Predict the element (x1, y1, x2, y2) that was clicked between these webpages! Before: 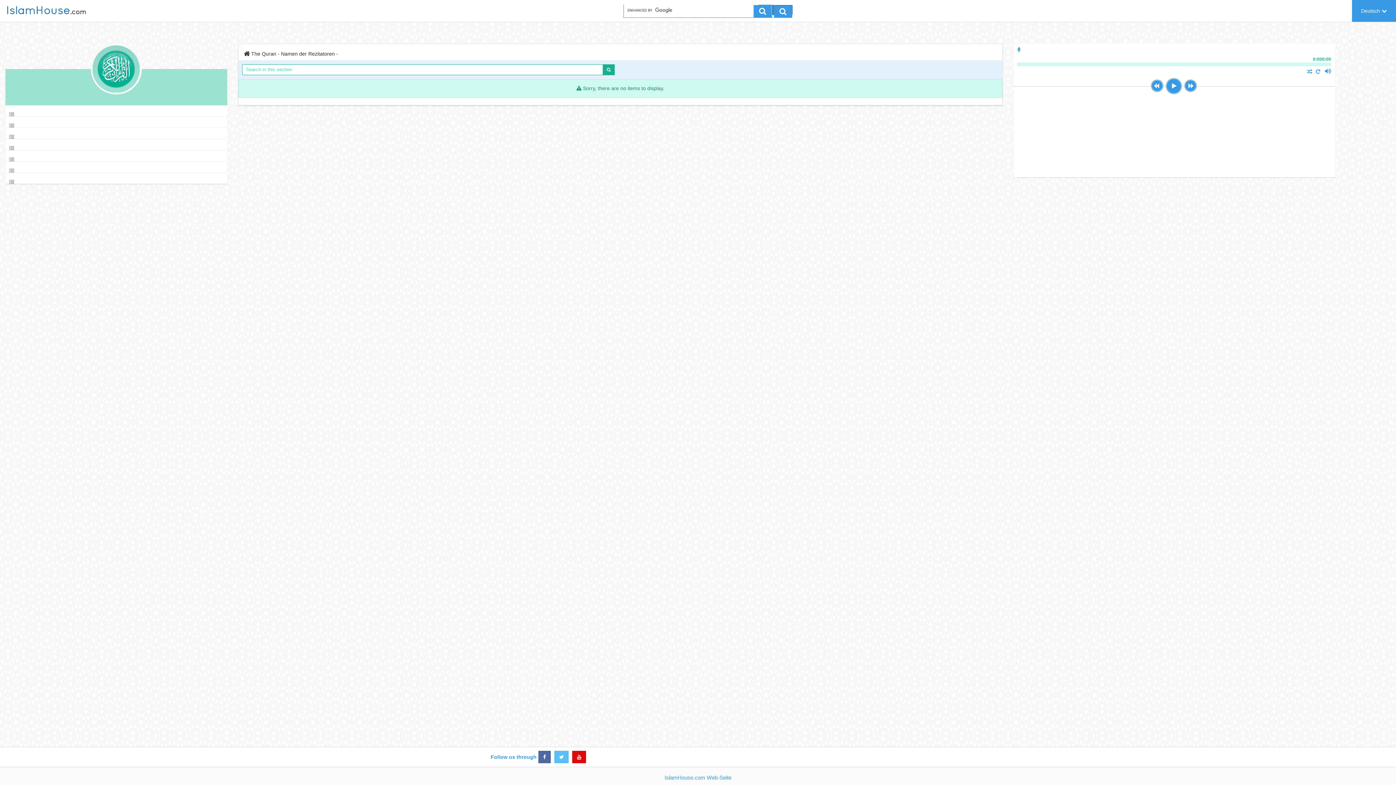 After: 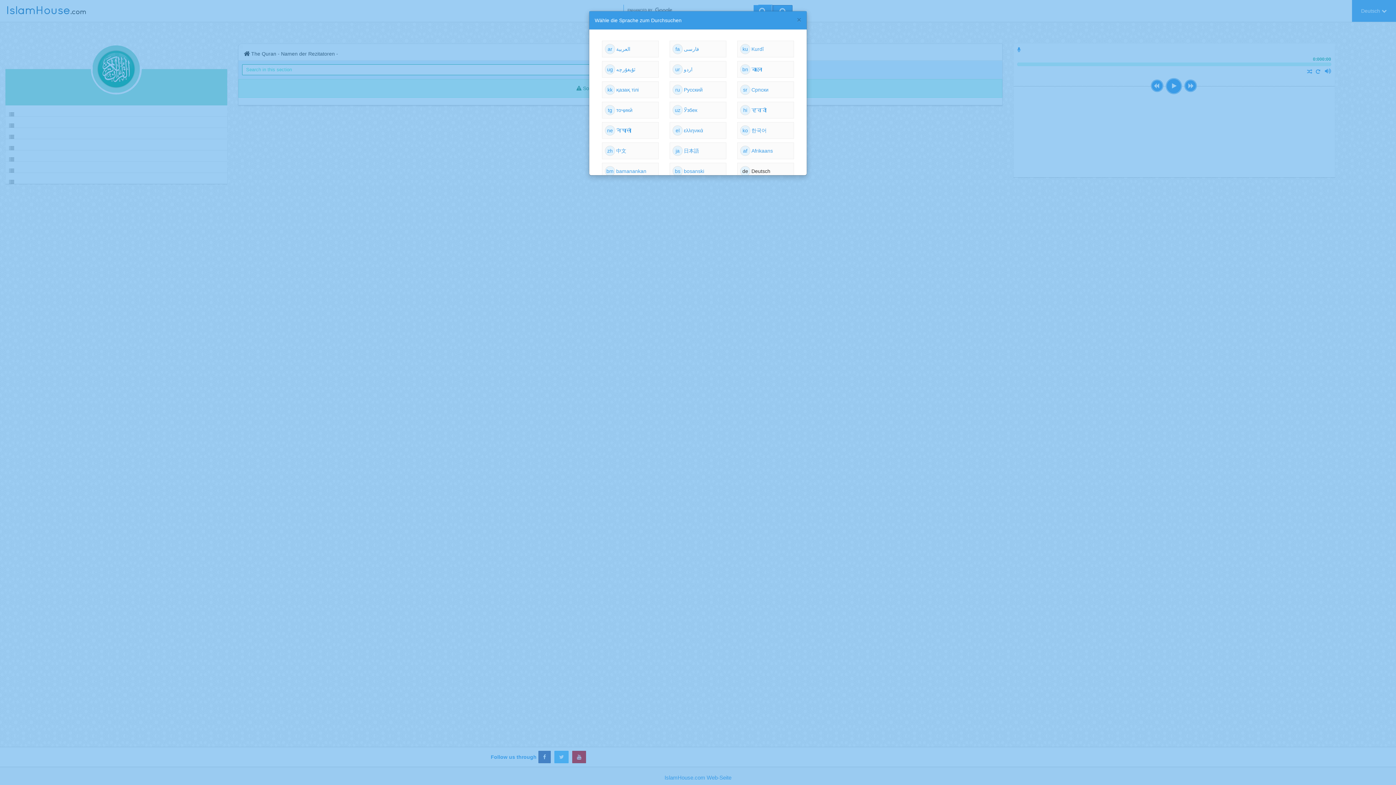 Action: label: Deutsch bbox: (1352, 0, 1396, 21)